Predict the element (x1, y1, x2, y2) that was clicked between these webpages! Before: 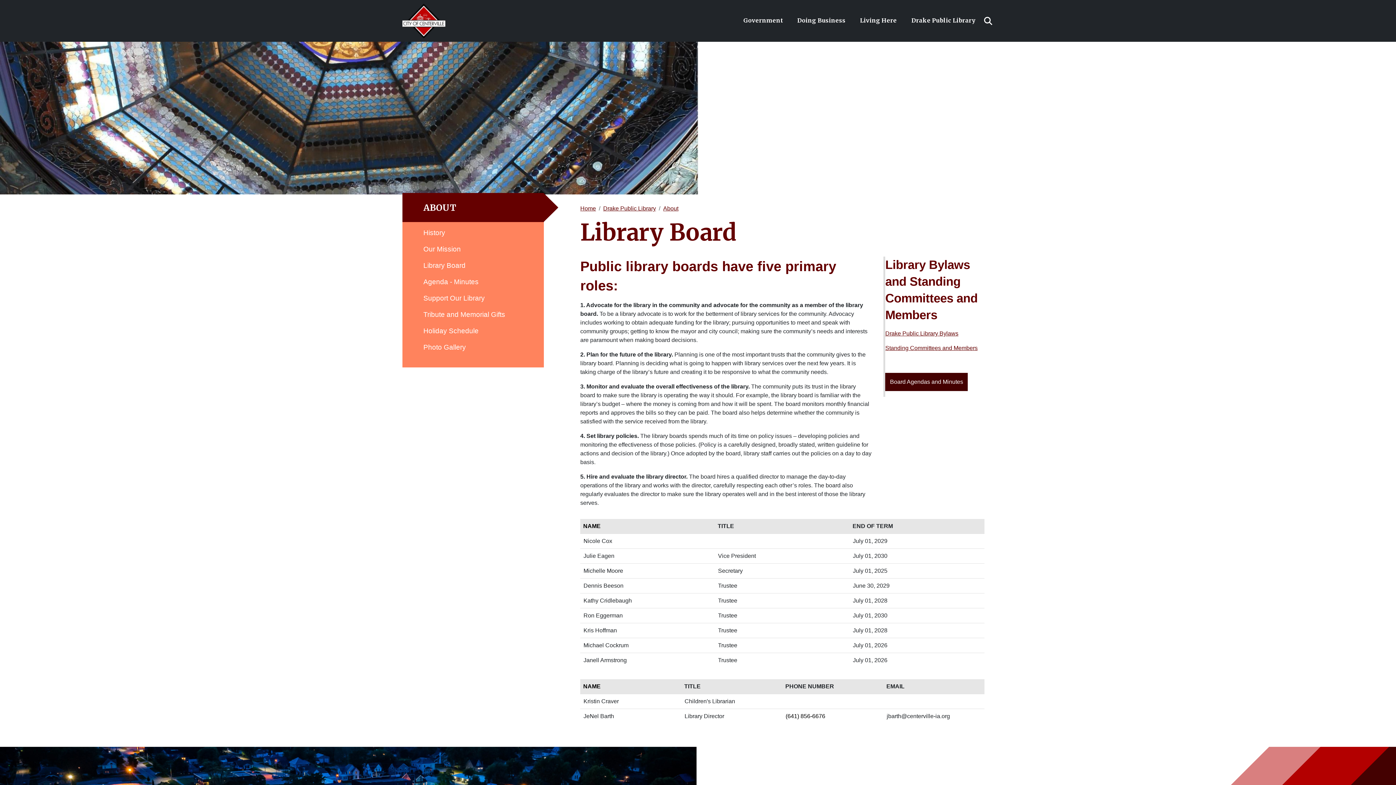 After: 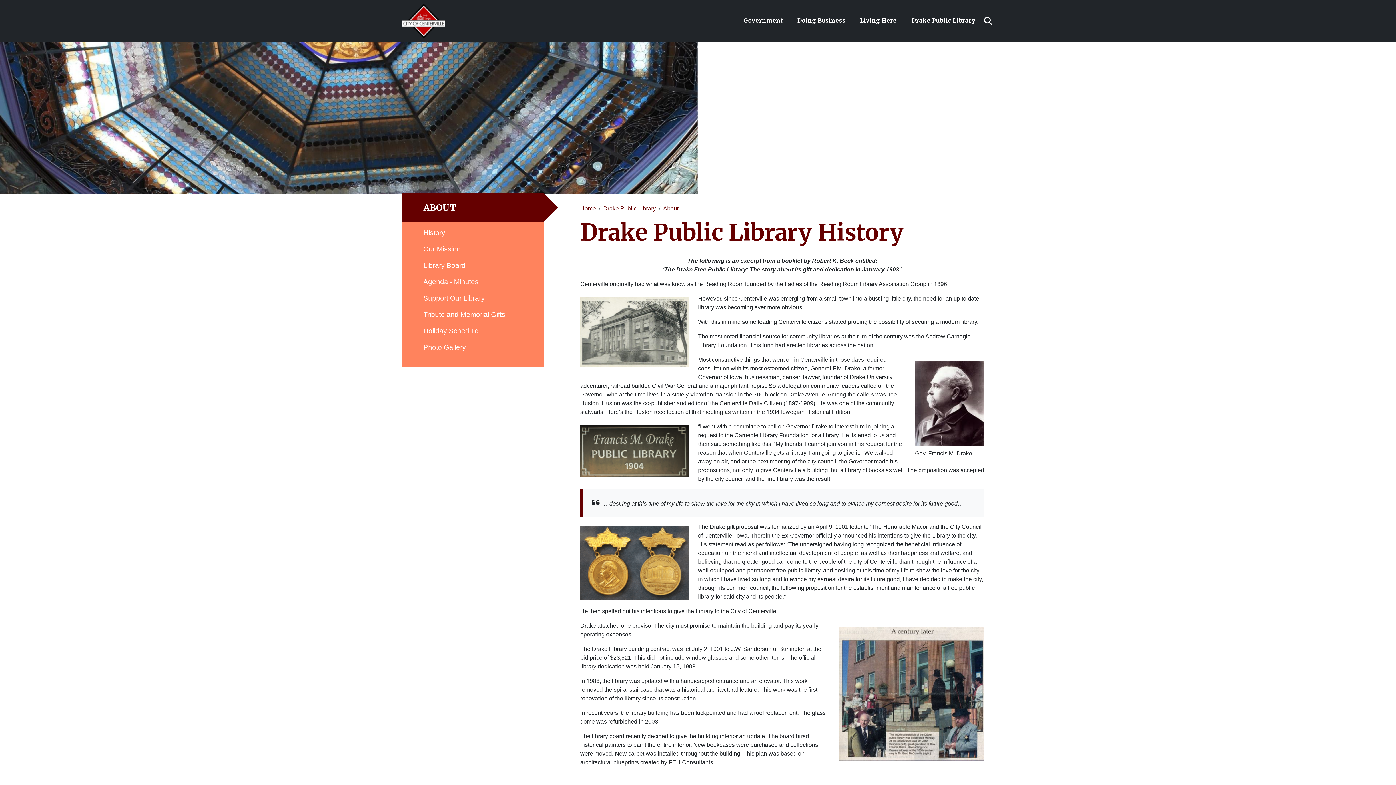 Action: bbox: (423, 225, 448, 240) label: History